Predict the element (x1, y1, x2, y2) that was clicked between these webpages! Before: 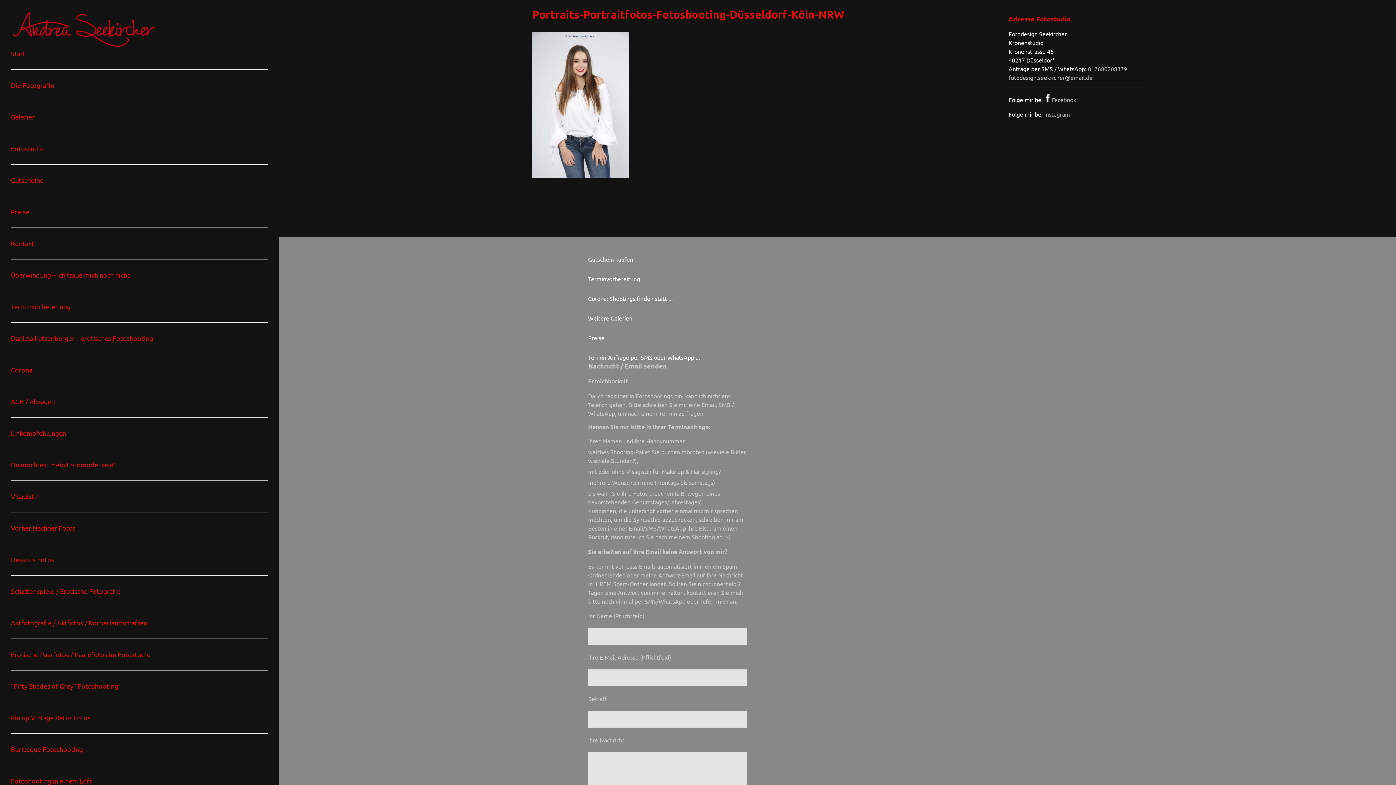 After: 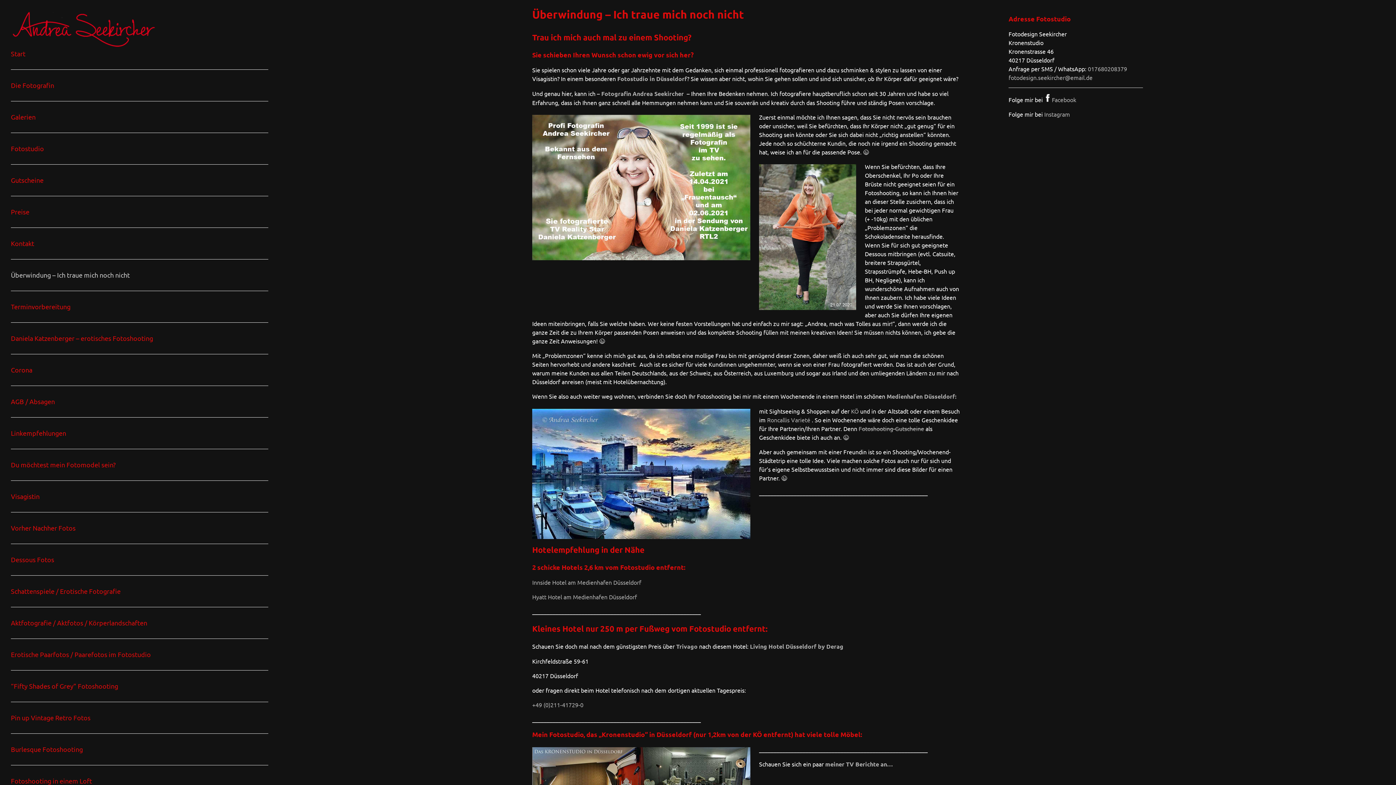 Action: label: Überwindung – Ich traue mich noch nicht bbox: (10, 263, 268, 287)